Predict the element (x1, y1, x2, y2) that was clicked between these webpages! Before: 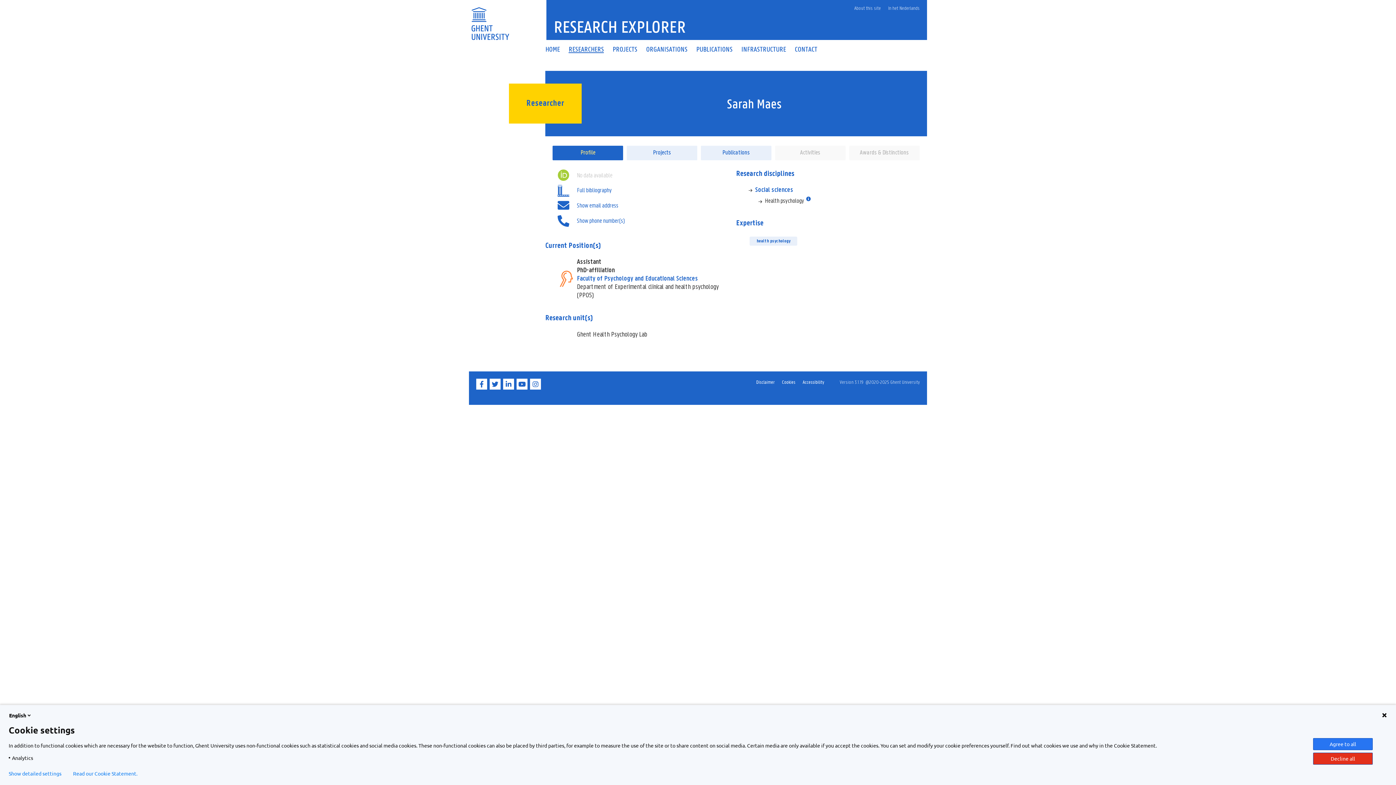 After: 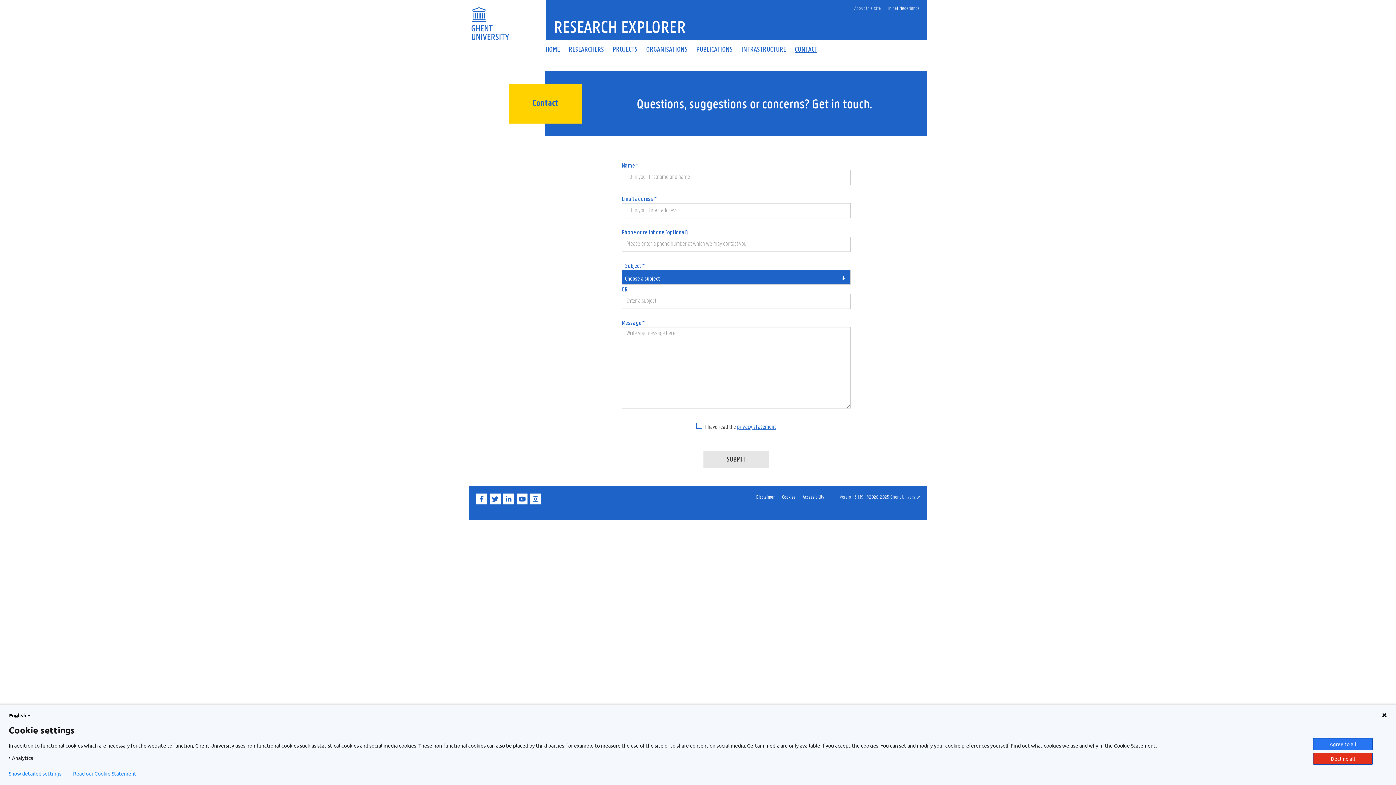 Action: bbox: (790, 46, 821, 52) label: CONTACT